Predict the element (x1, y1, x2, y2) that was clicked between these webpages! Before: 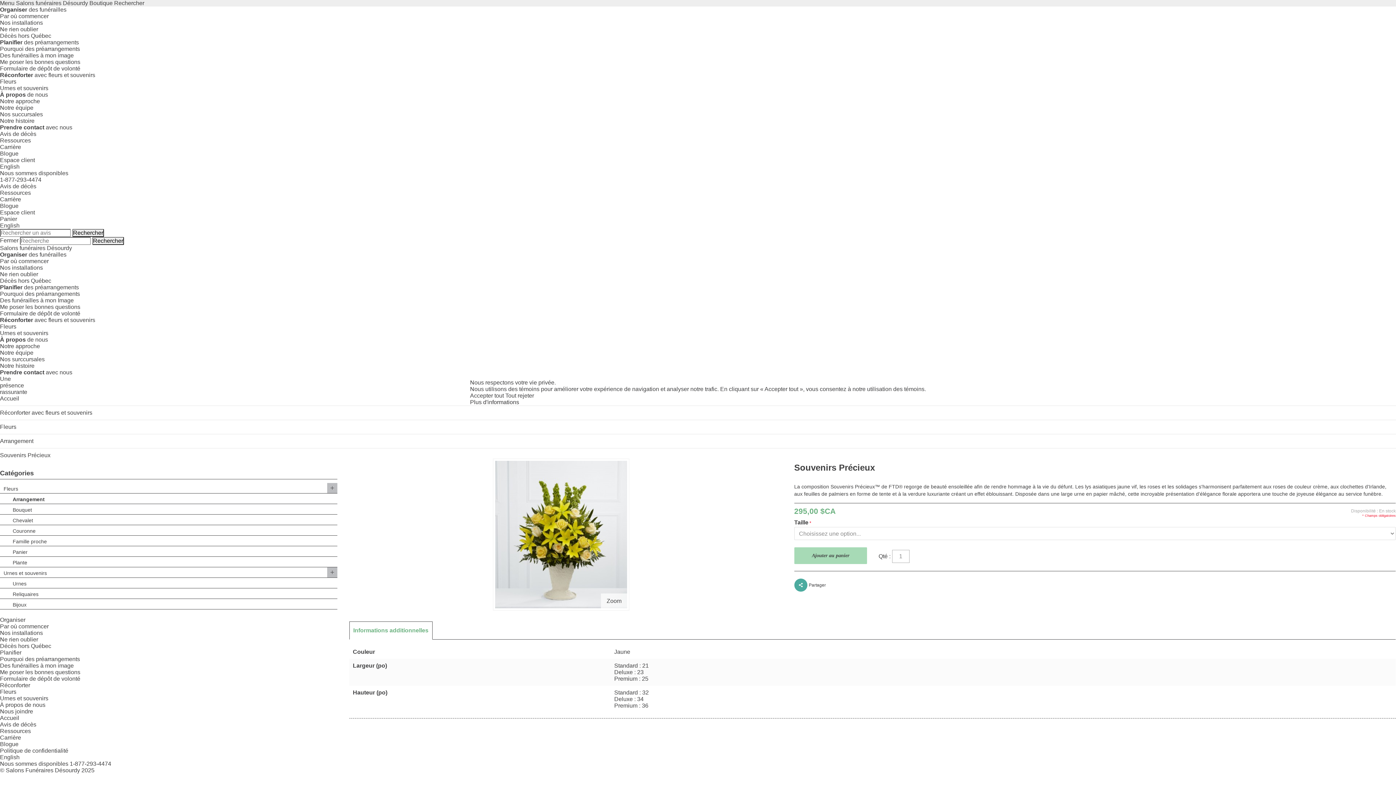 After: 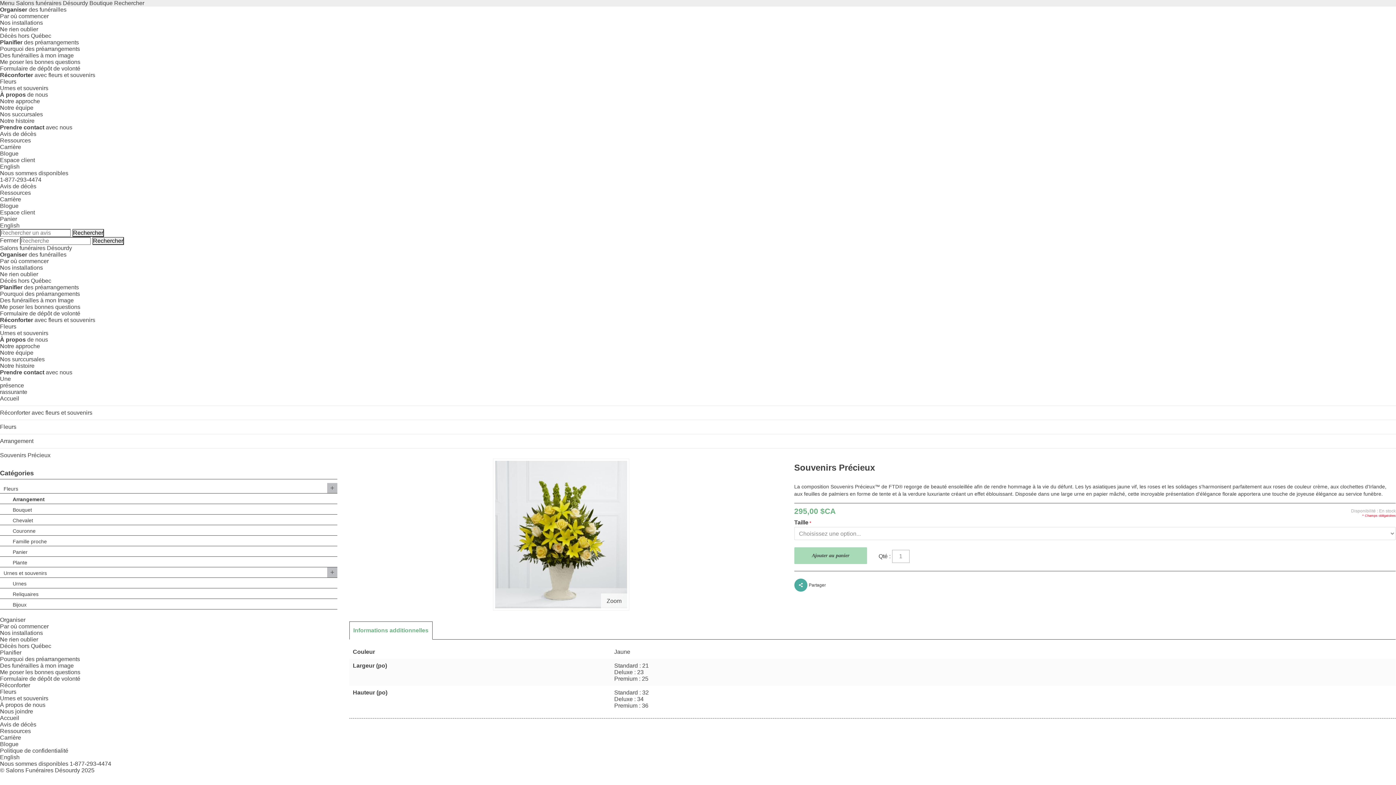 Action: bbox: (470, 392, 505, 398) label: Accepter tout 